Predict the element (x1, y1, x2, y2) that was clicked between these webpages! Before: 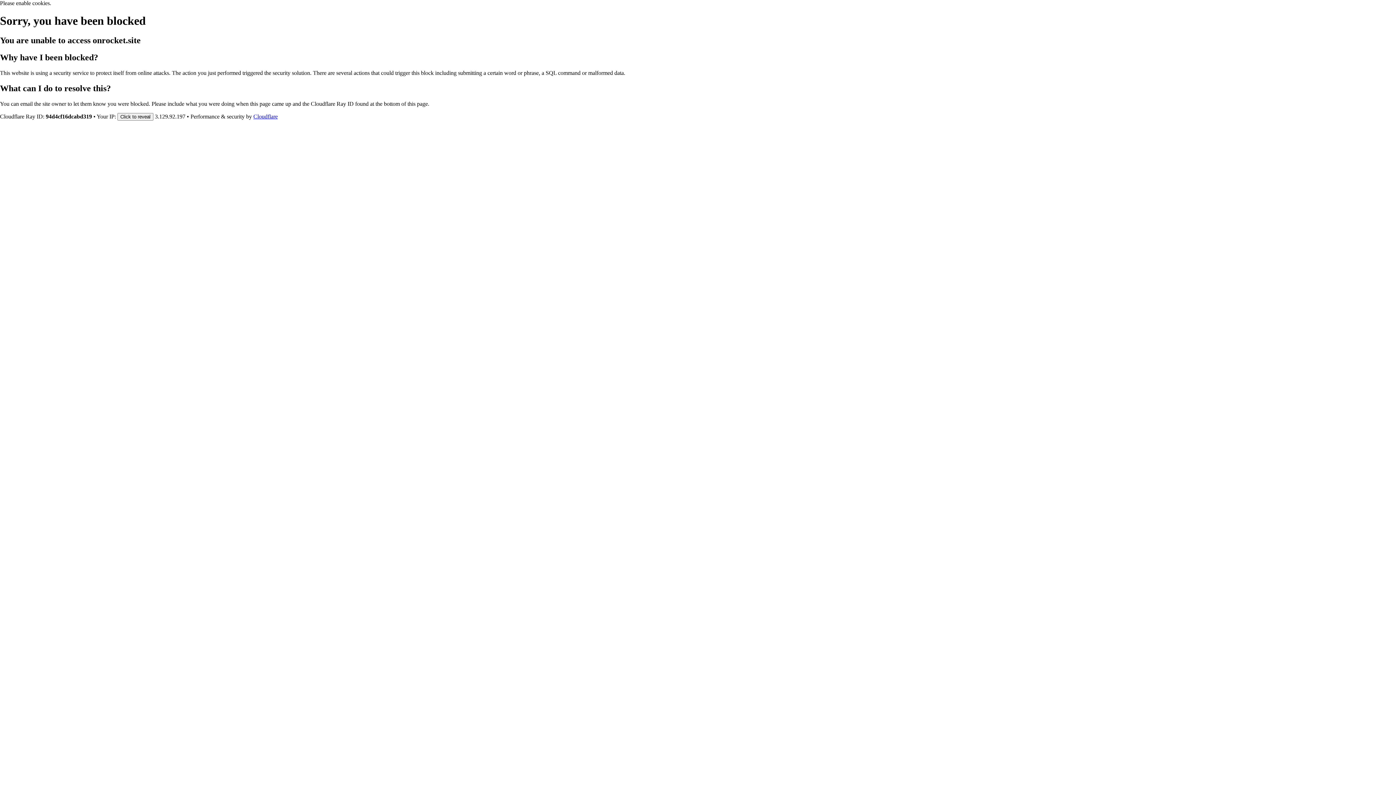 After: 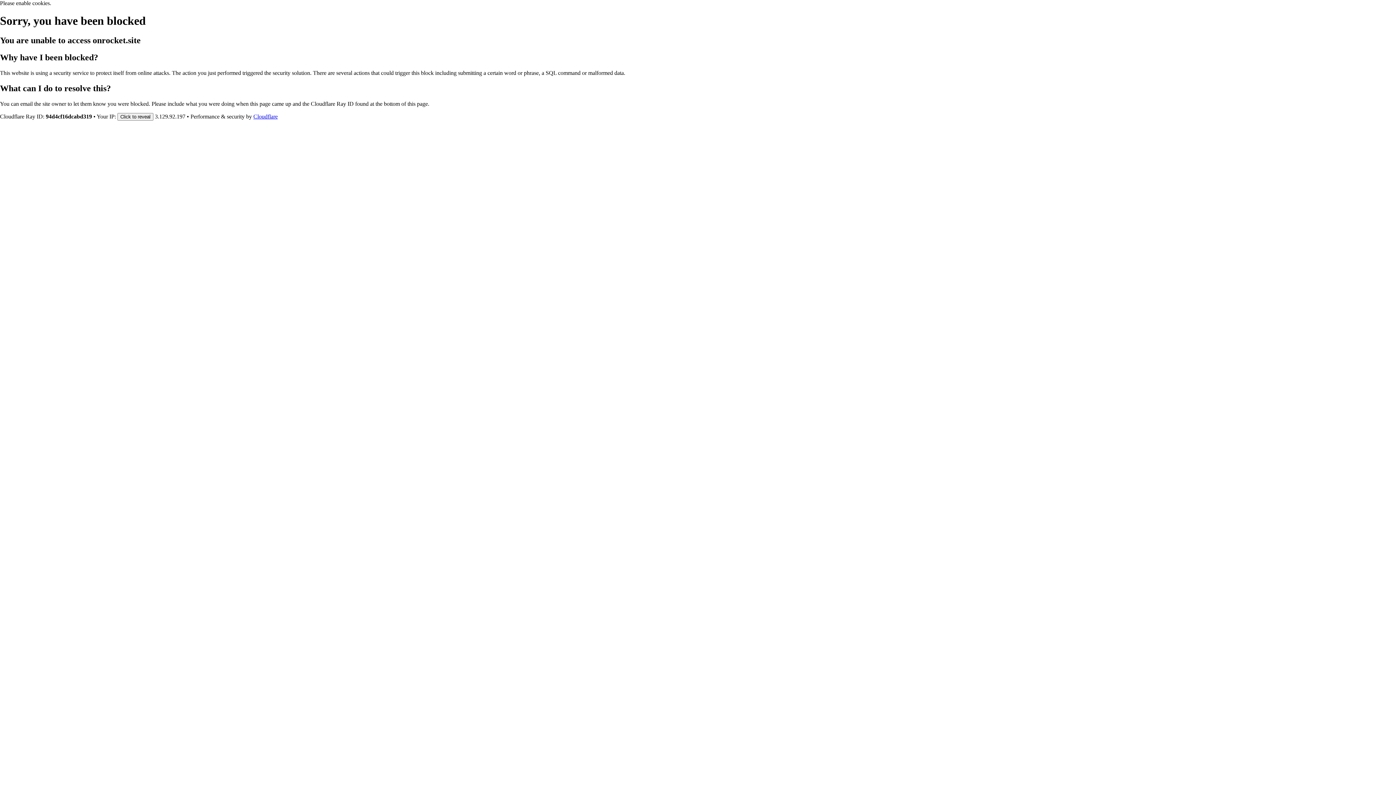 Action: label: Cloudflare bbox: (253, 113, 277, 119)